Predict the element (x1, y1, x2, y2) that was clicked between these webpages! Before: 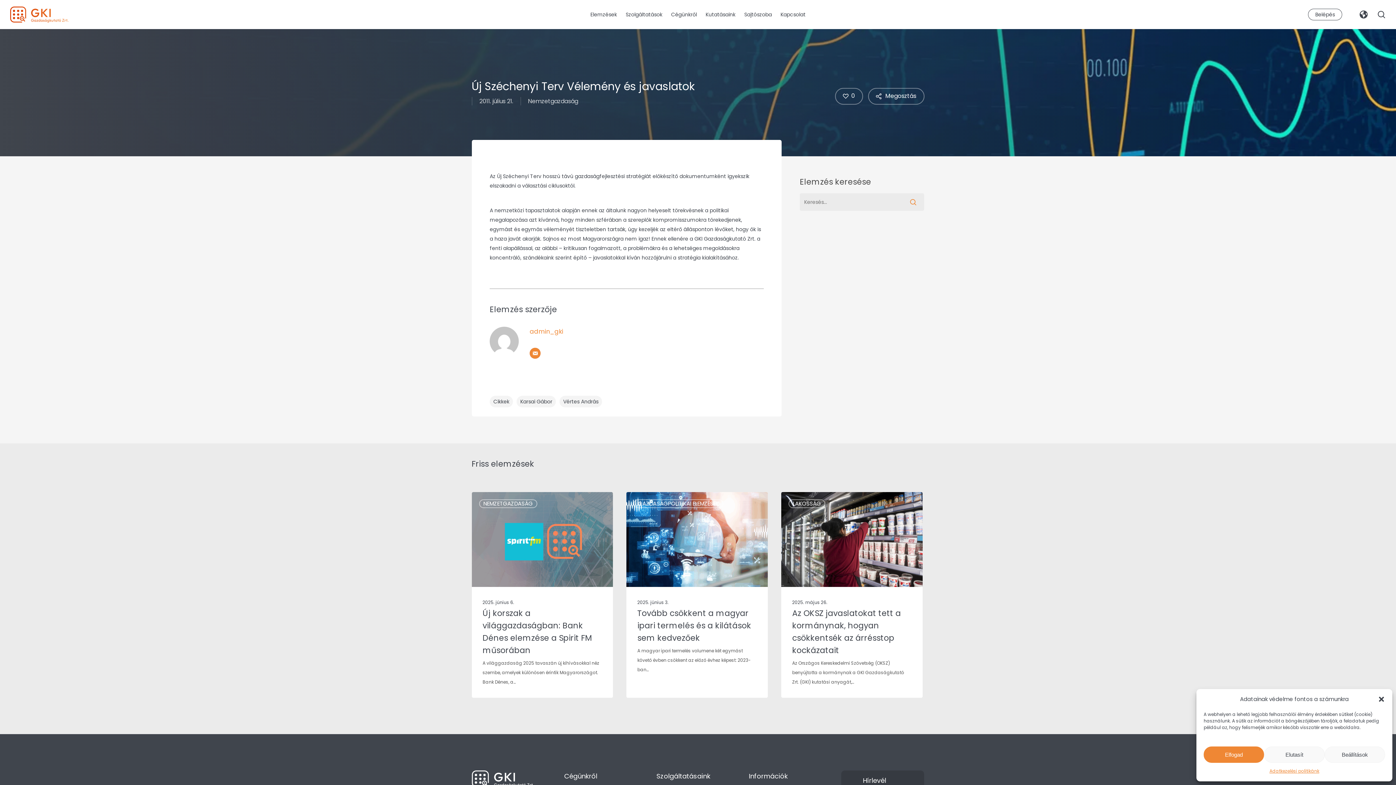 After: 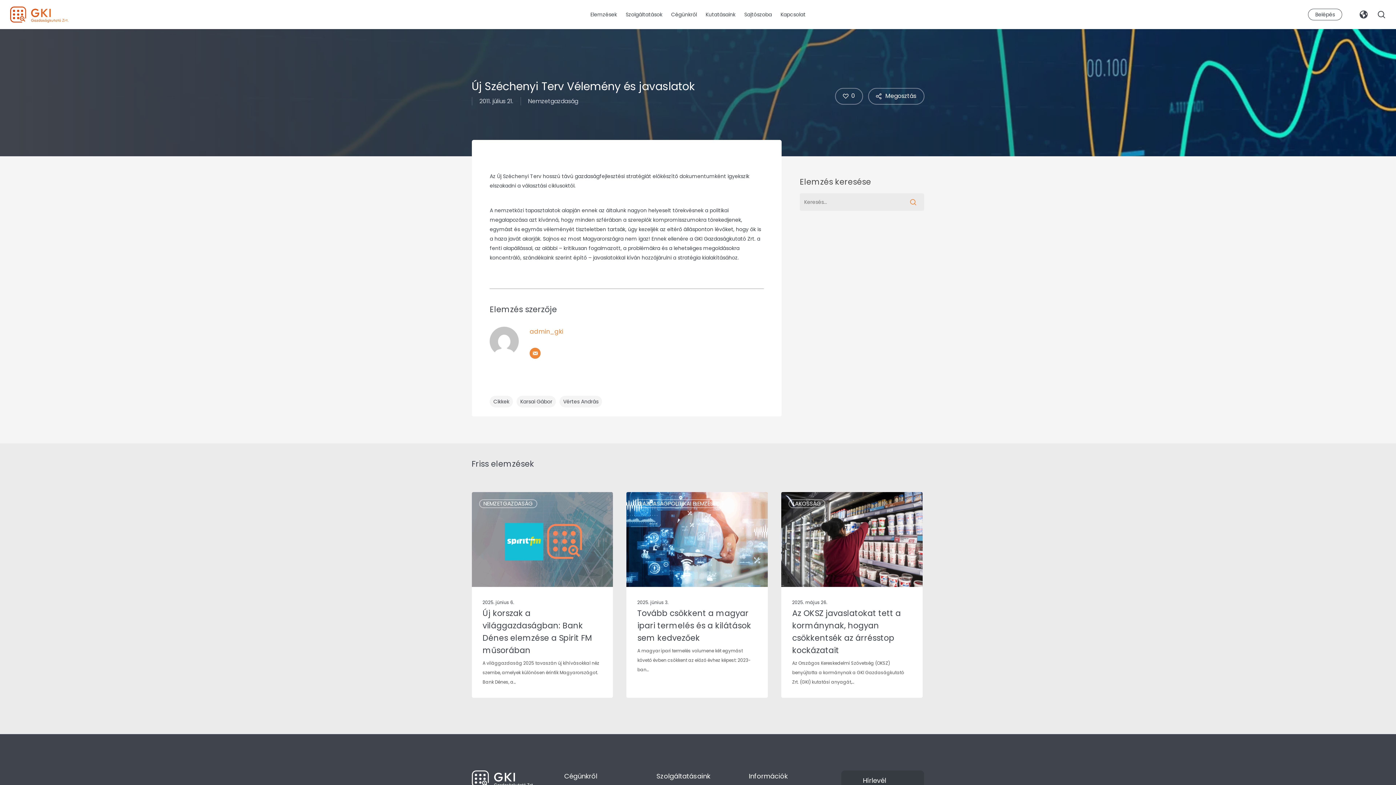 Action: label: Elutasít bbox: (1264, 746, 1324, 763)